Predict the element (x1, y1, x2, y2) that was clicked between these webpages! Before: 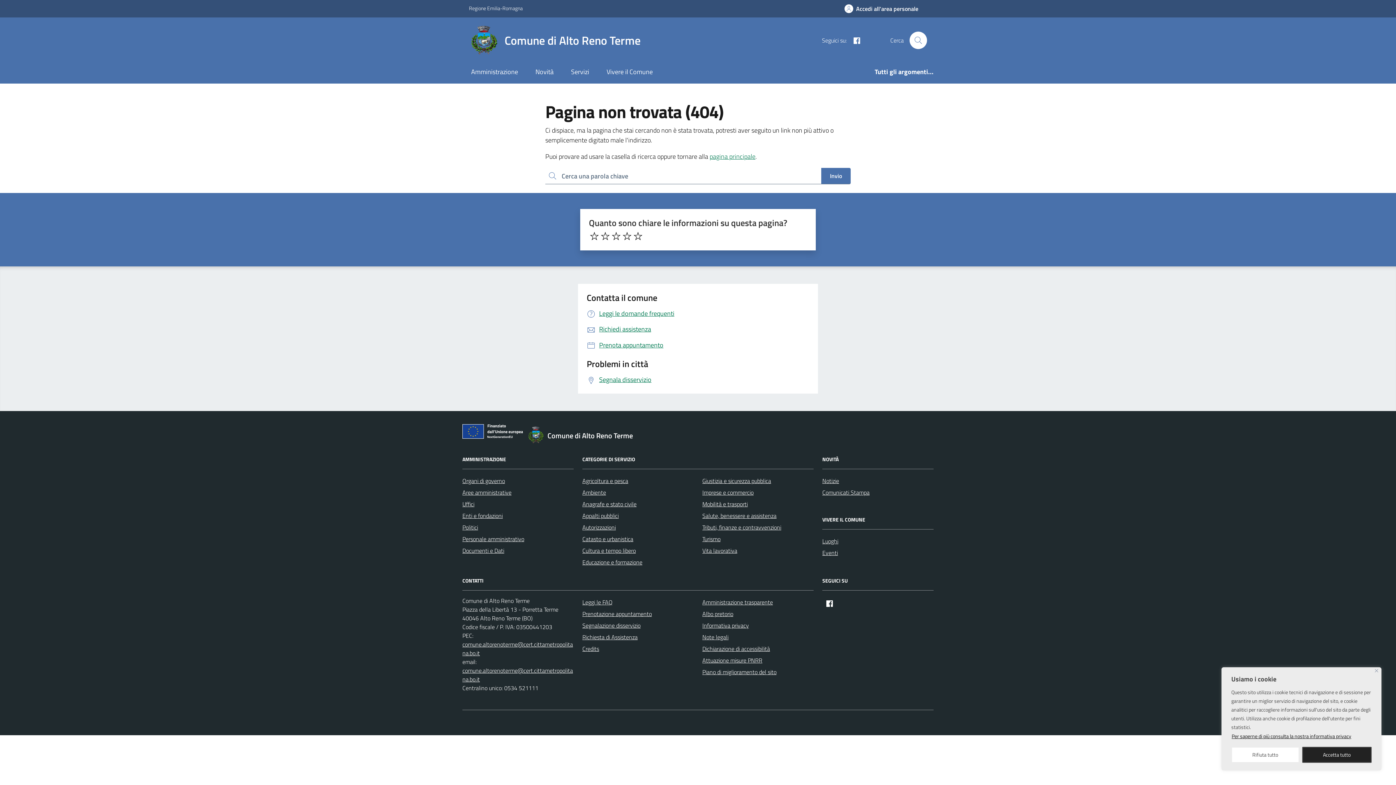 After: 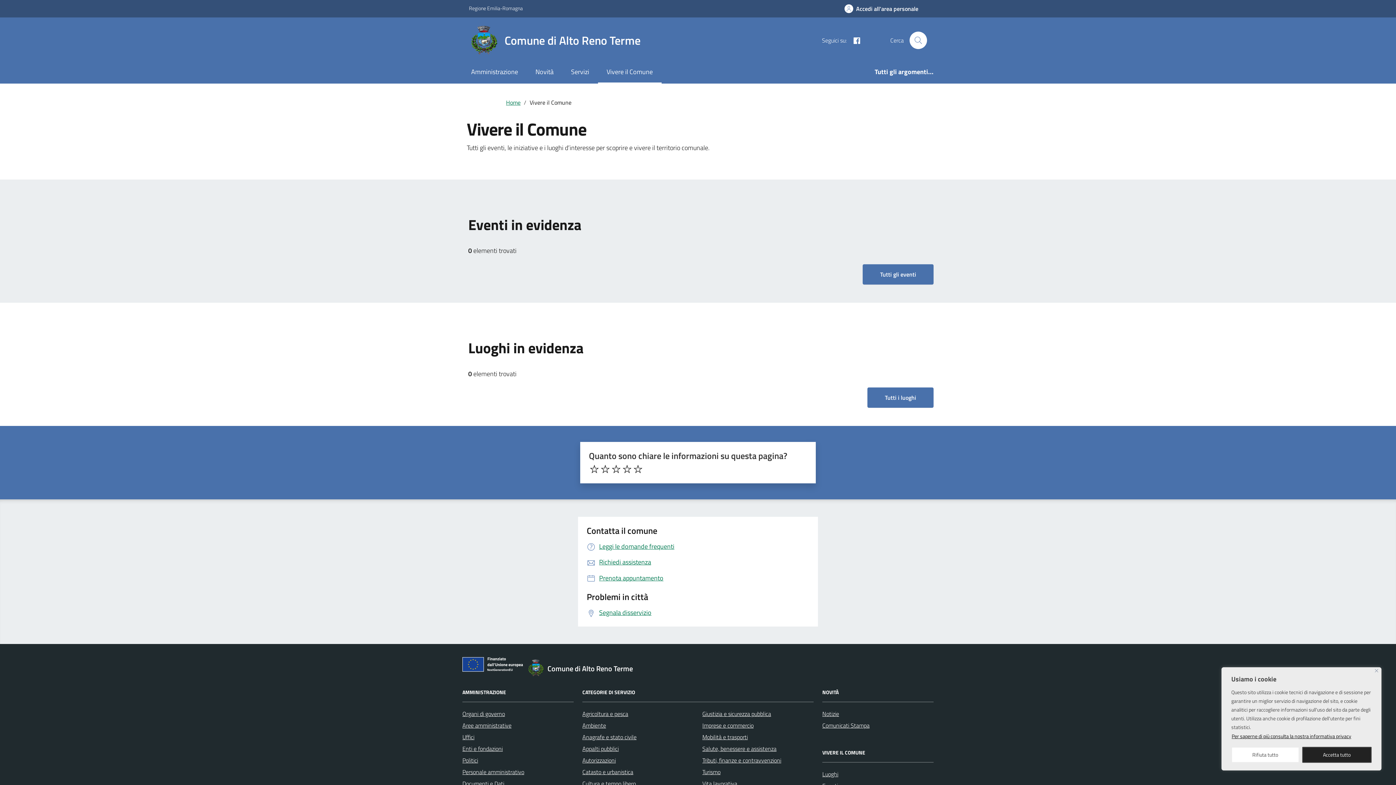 Action: bbox: (598, 61, 661, 83) label: Vivere il Comune